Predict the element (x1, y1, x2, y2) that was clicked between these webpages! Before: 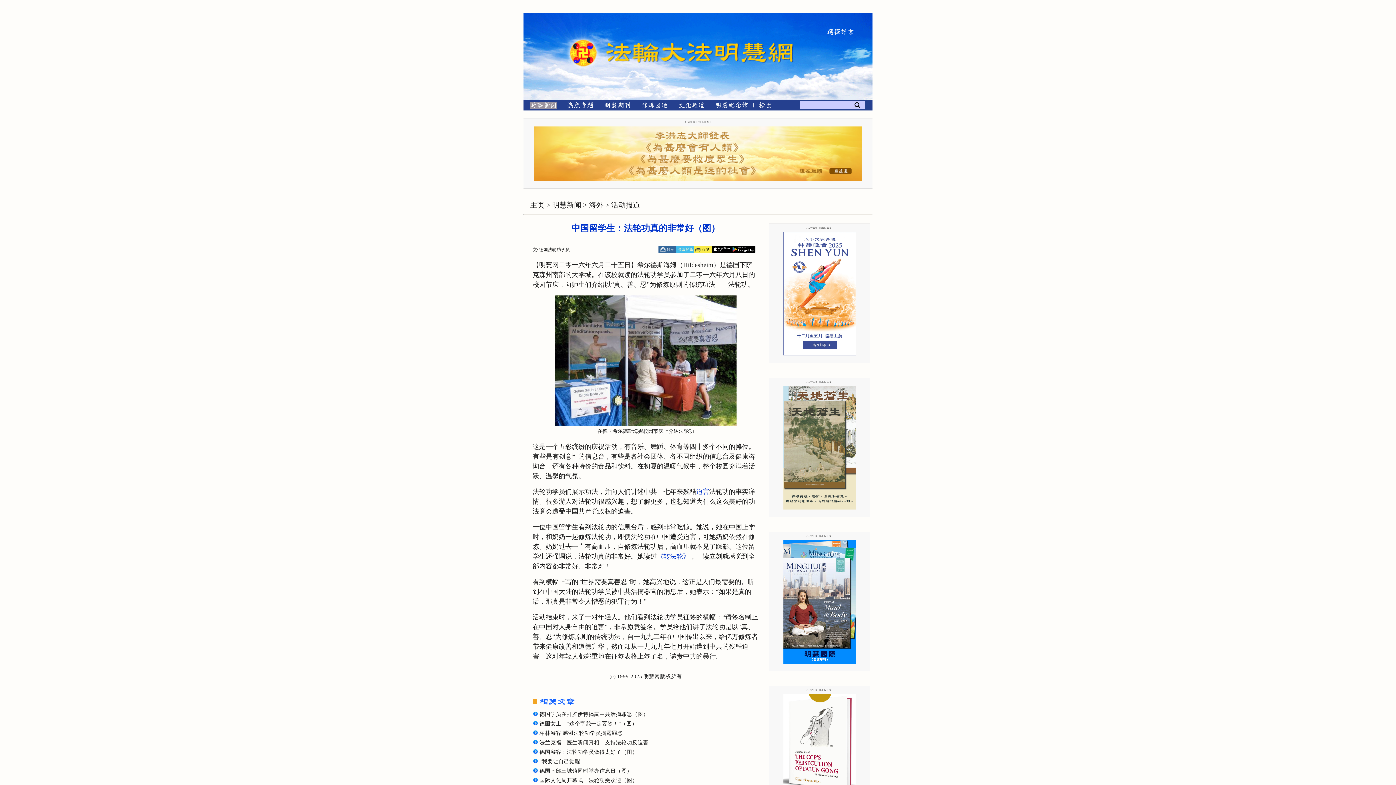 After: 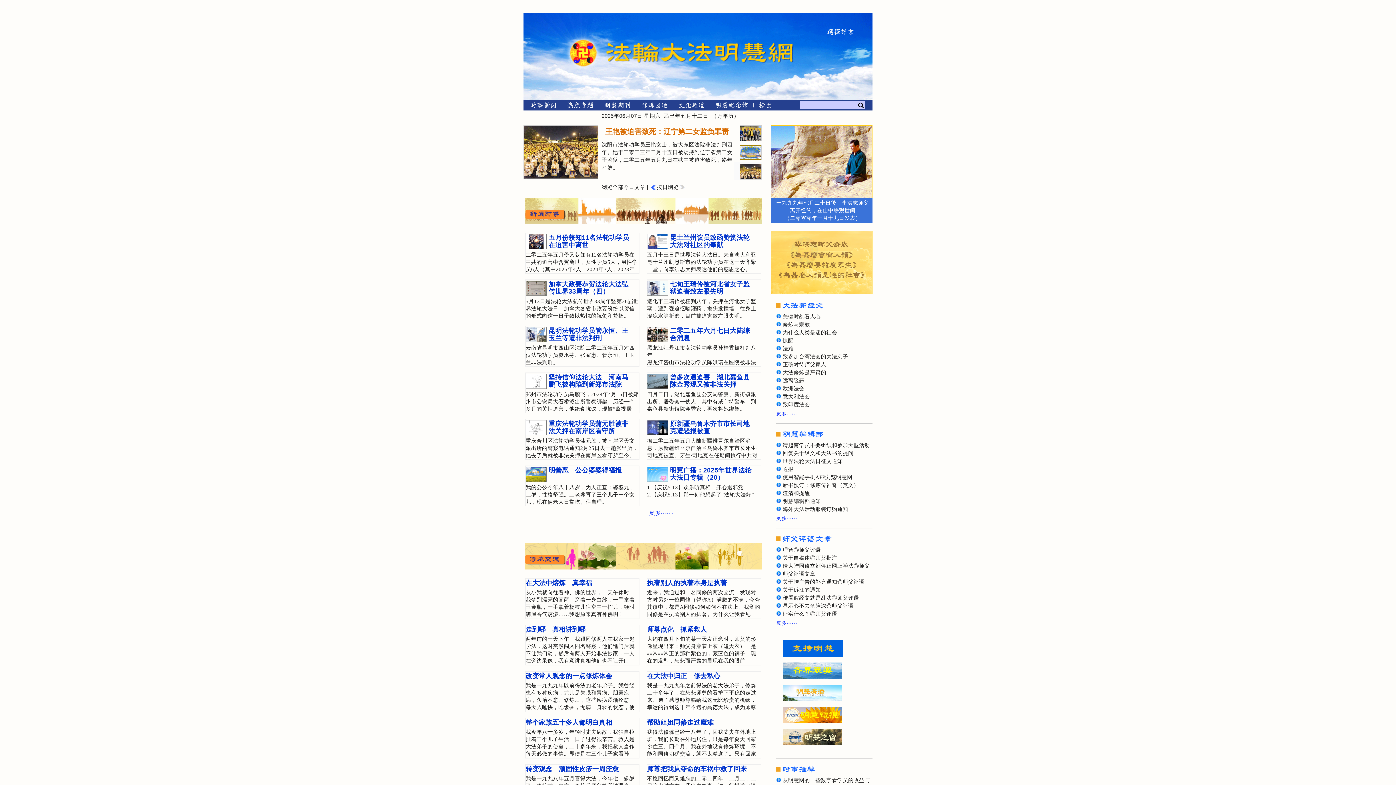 Action: bbox: (530, 201, 544, 209) label: 主页